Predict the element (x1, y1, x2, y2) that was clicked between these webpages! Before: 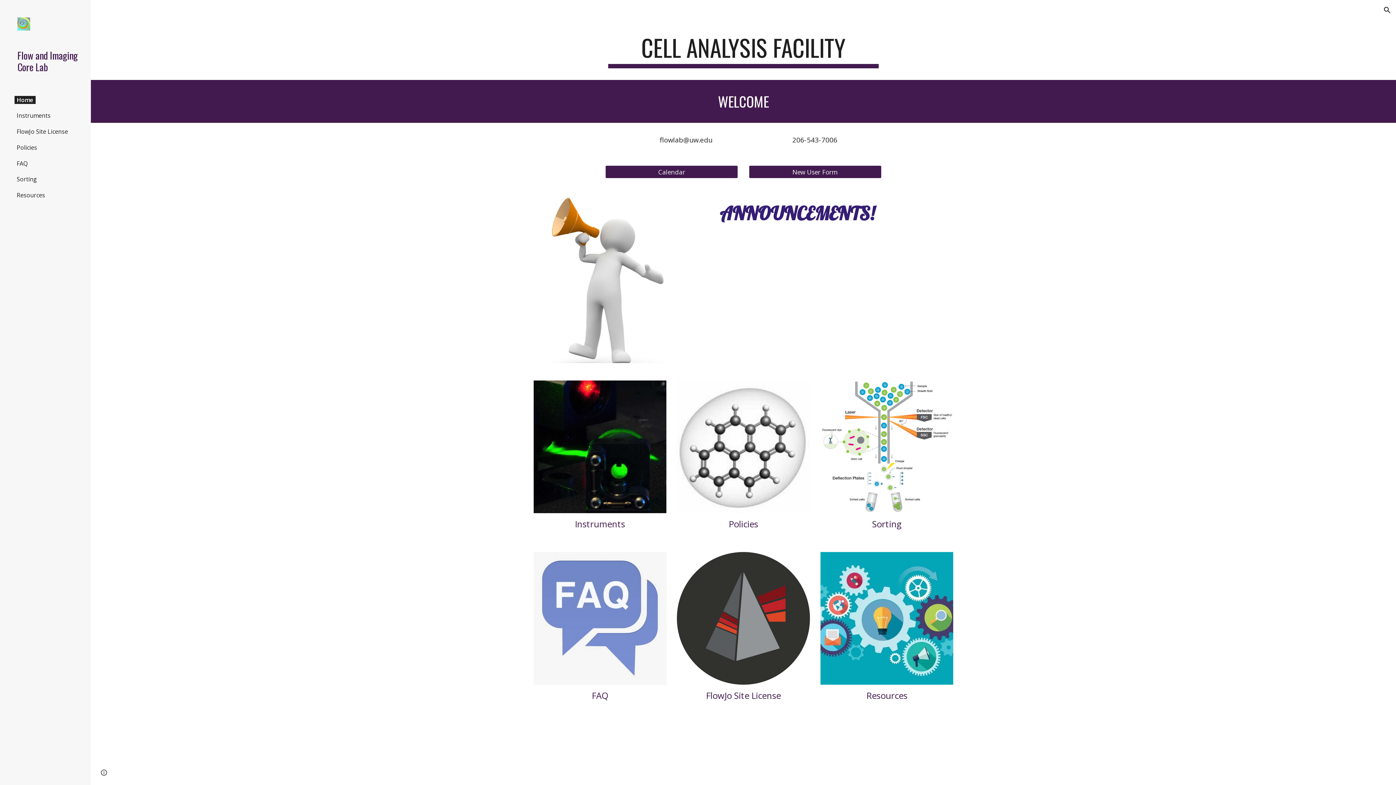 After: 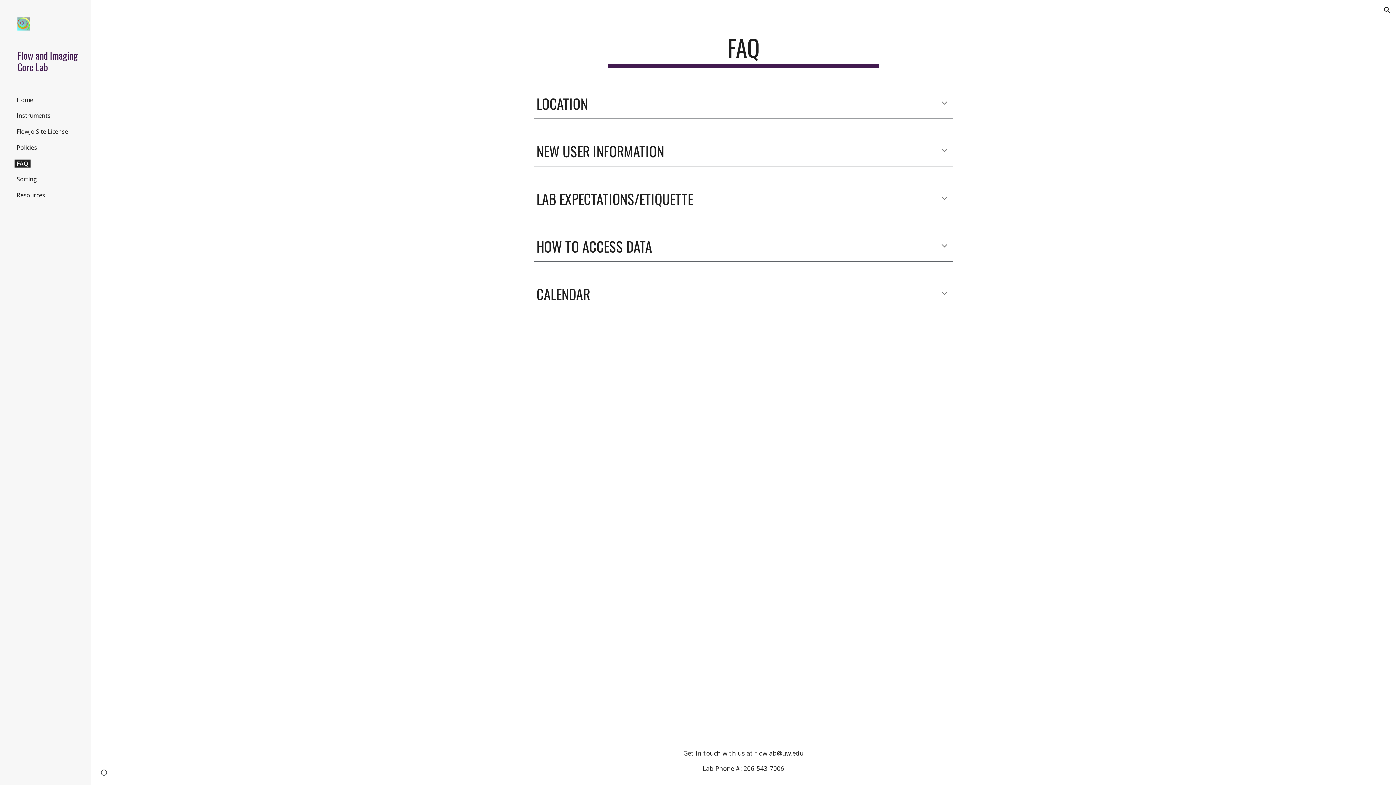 Action: bbox: (533, 552, 666, 685)